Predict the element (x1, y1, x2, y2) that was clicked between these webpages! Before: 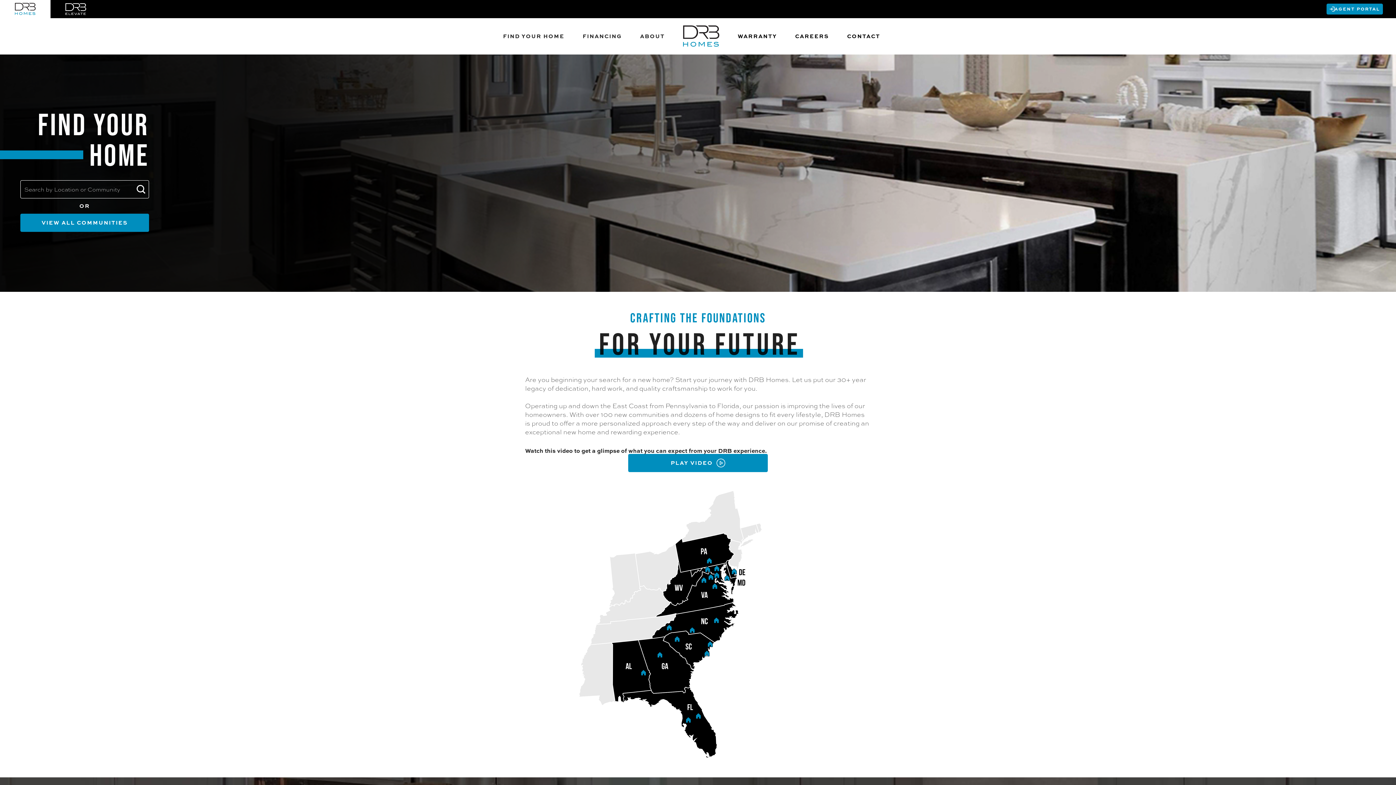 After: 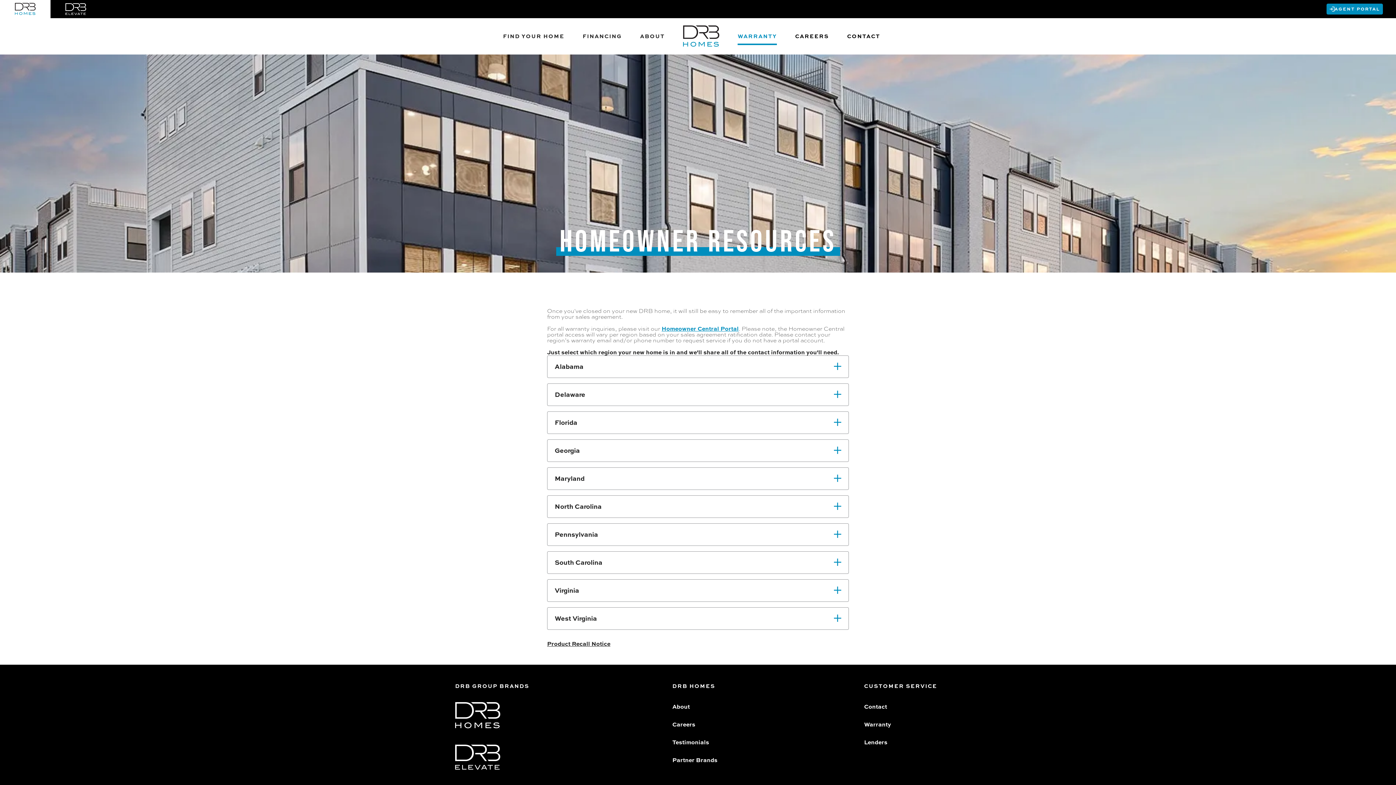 Action: label: WARRANTY bbox: (737, 32, 777, 40)